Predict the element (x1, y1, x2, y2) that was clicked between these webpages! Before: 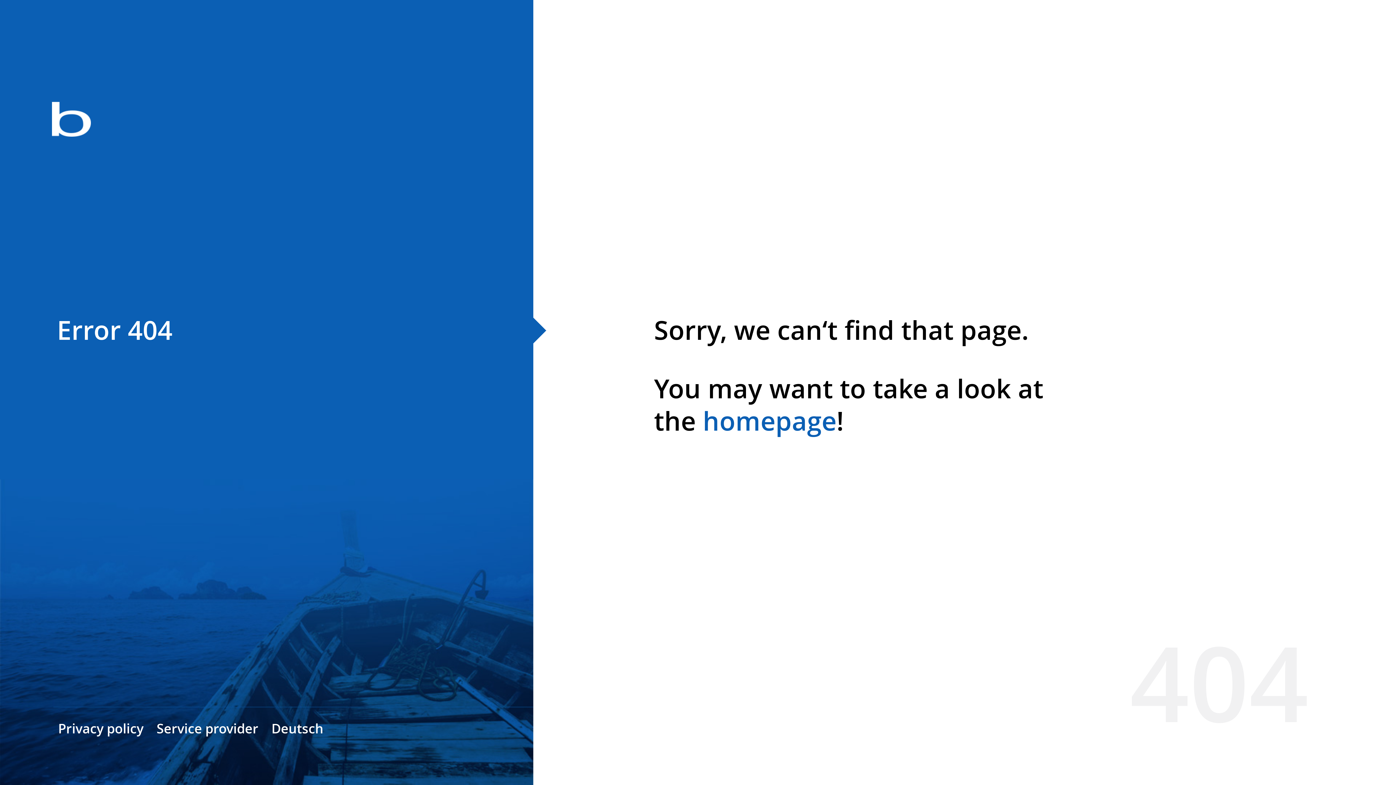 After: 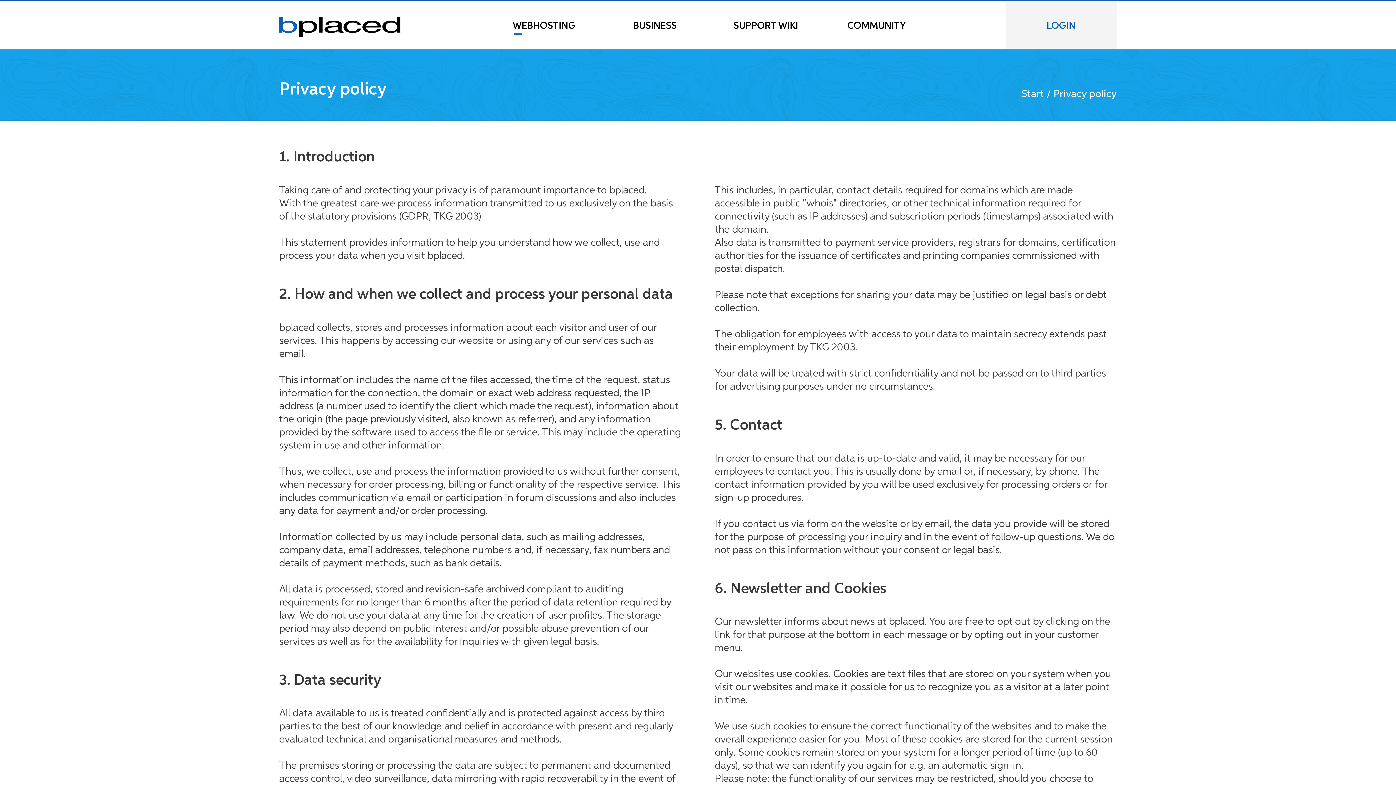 Action: label: Privacy policy bbox: (58, 720, 143, 737)